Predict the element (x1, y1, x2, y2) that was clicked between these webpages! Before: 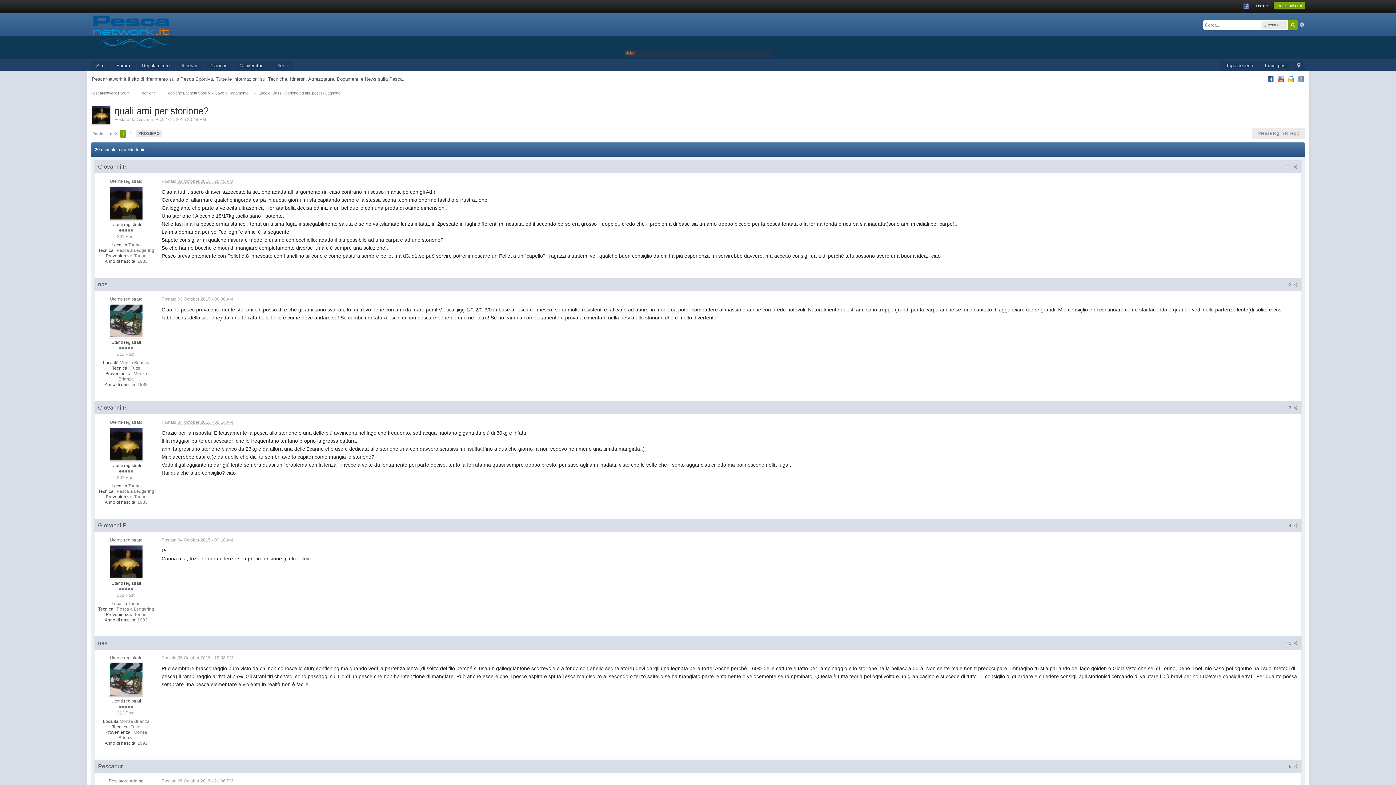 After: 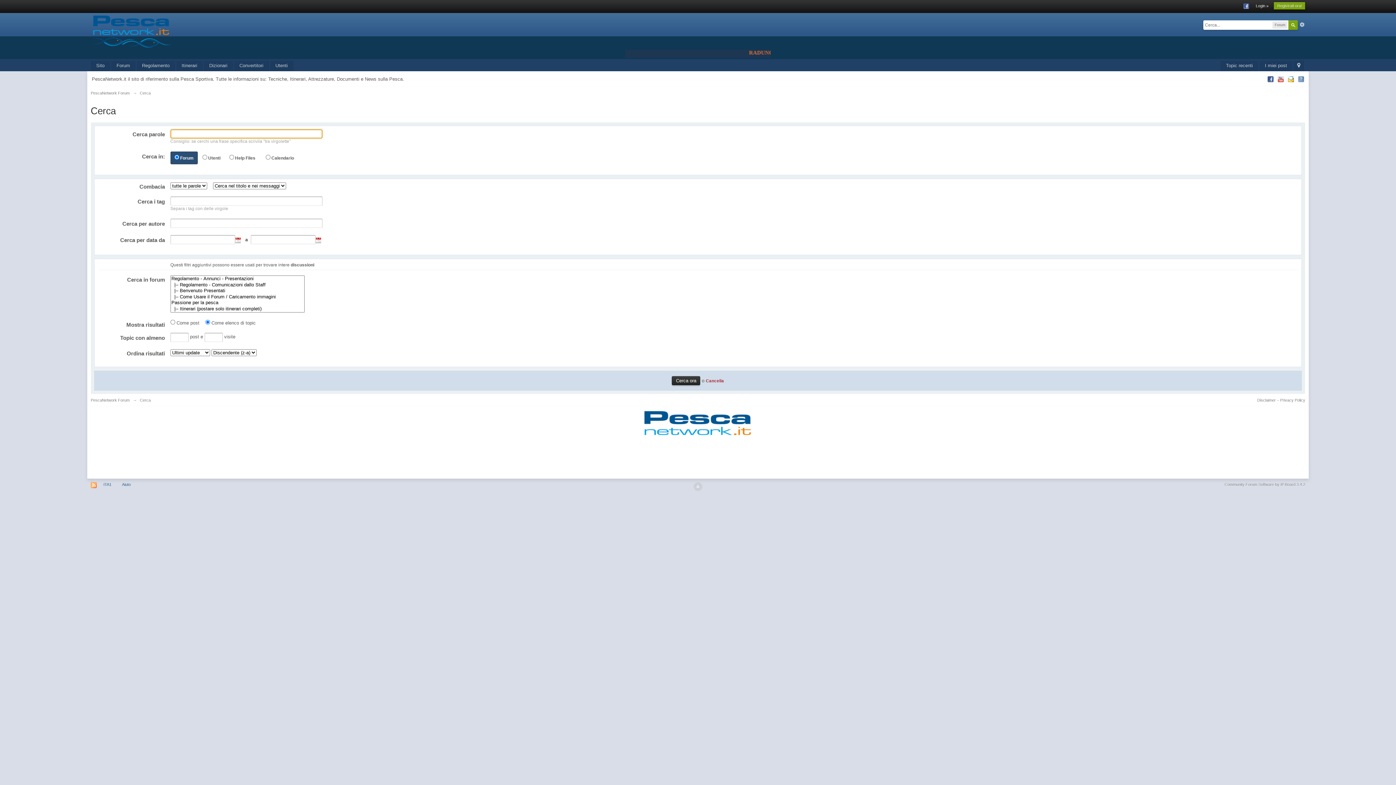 Action: bbox: (1299, 21, 1305, 27) label: Advanced